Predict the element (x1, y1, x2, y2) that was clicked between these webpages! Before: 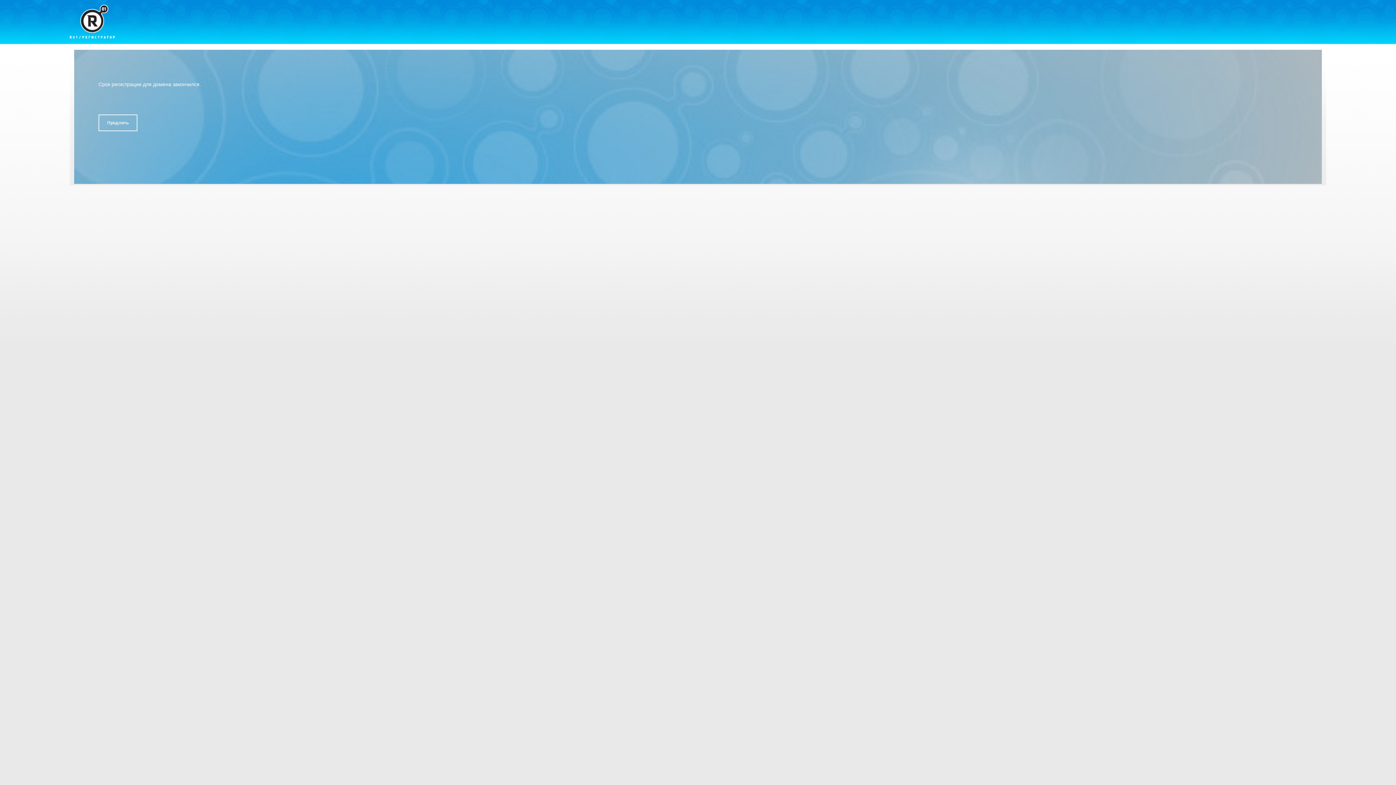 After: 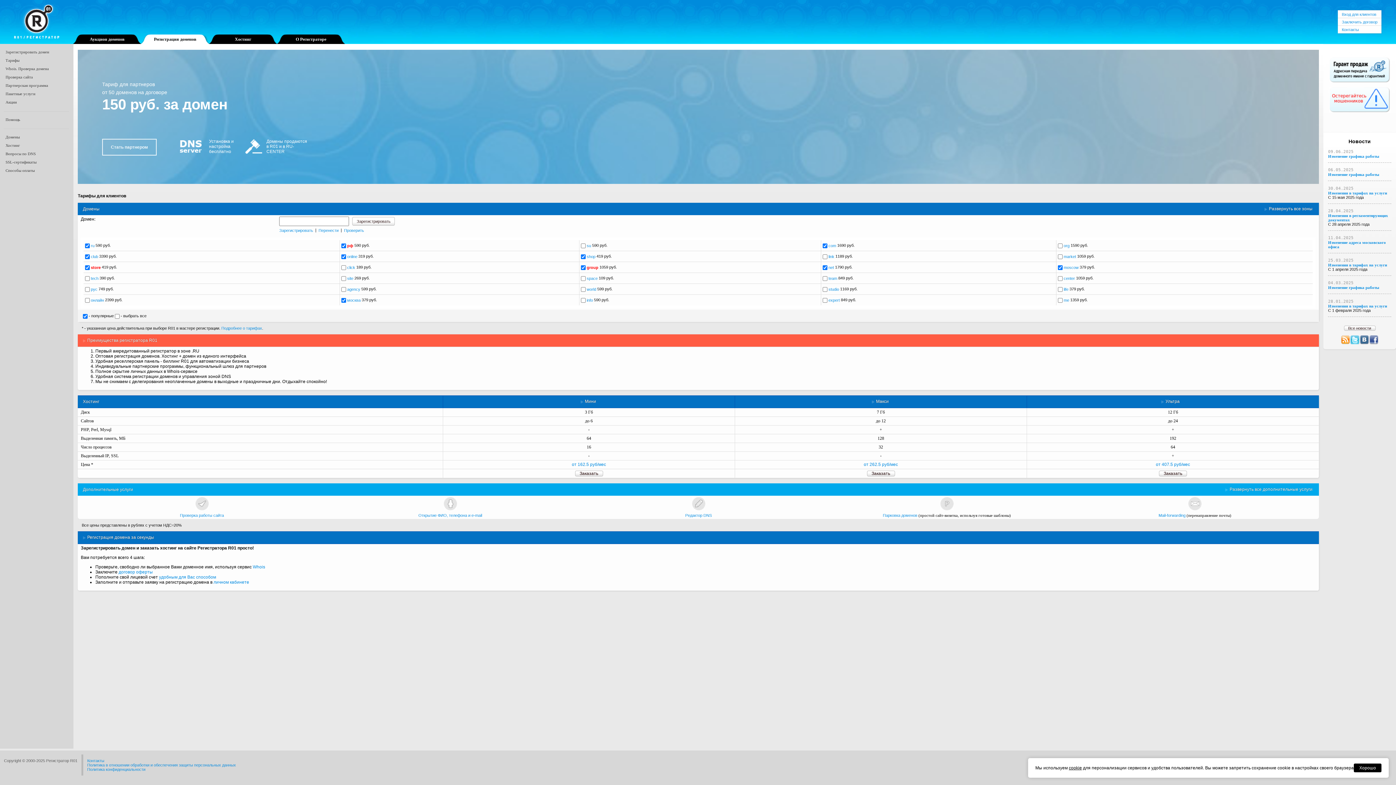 Action: bbox: (69, 4, 114, 38)